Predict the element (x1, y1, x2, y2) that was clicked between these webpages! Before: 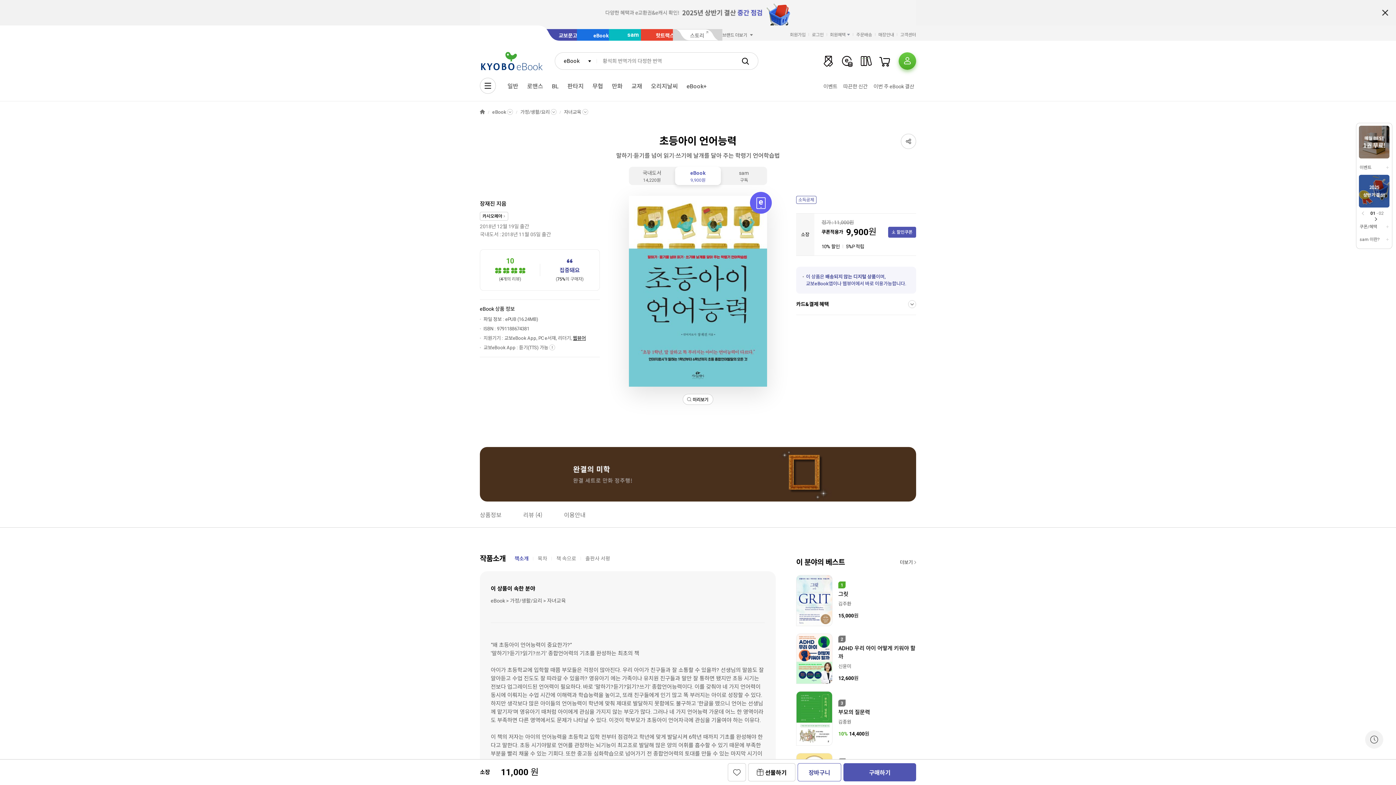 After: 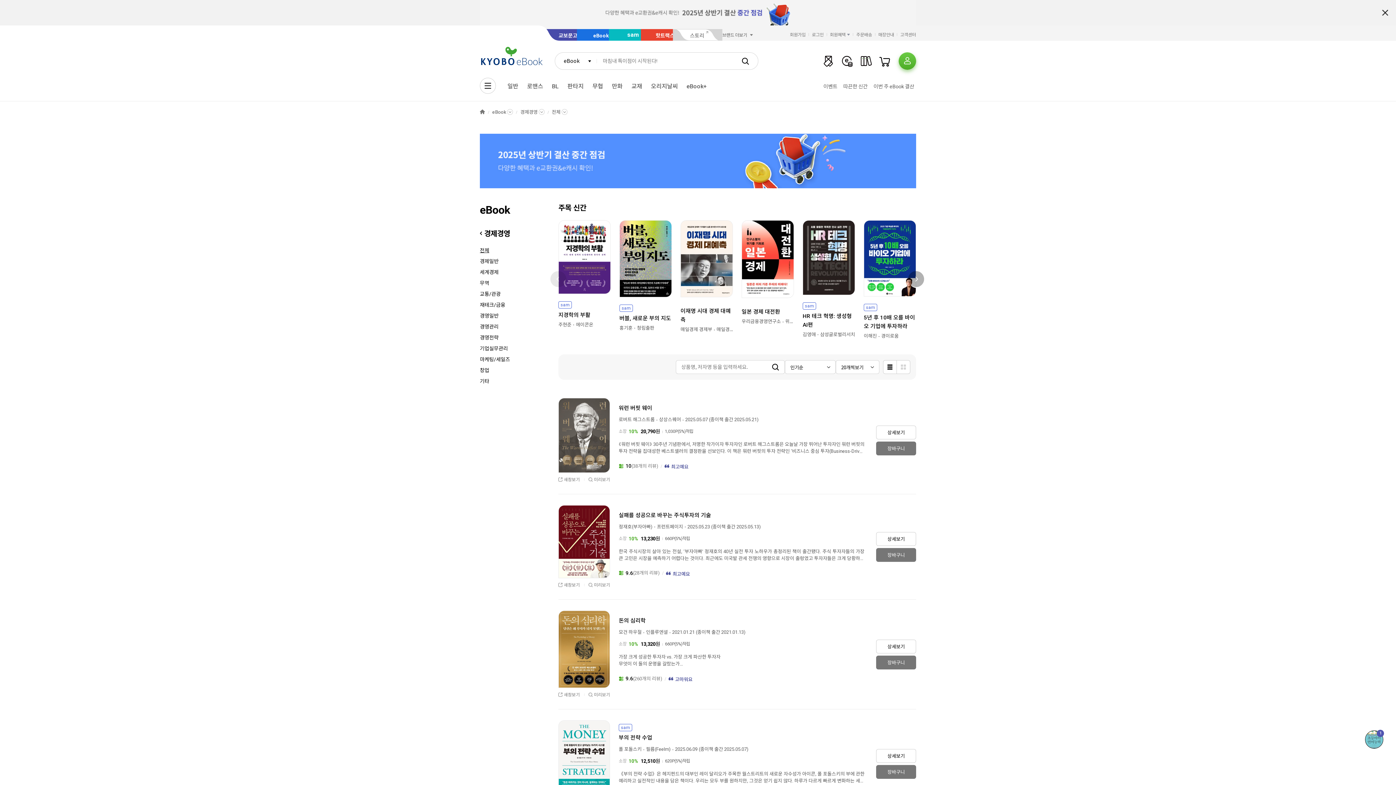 Action: label: eBook bbox: (492, 108, 513, 118)